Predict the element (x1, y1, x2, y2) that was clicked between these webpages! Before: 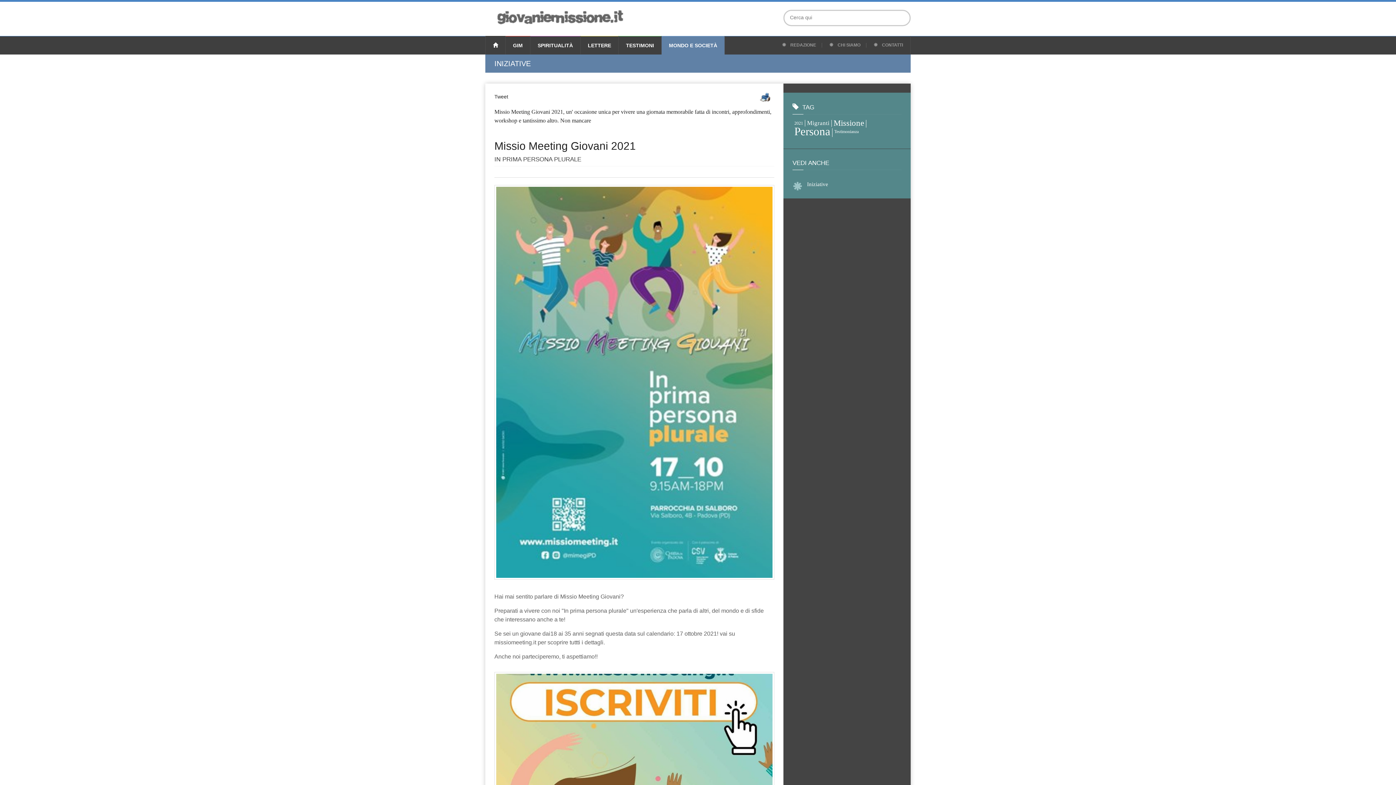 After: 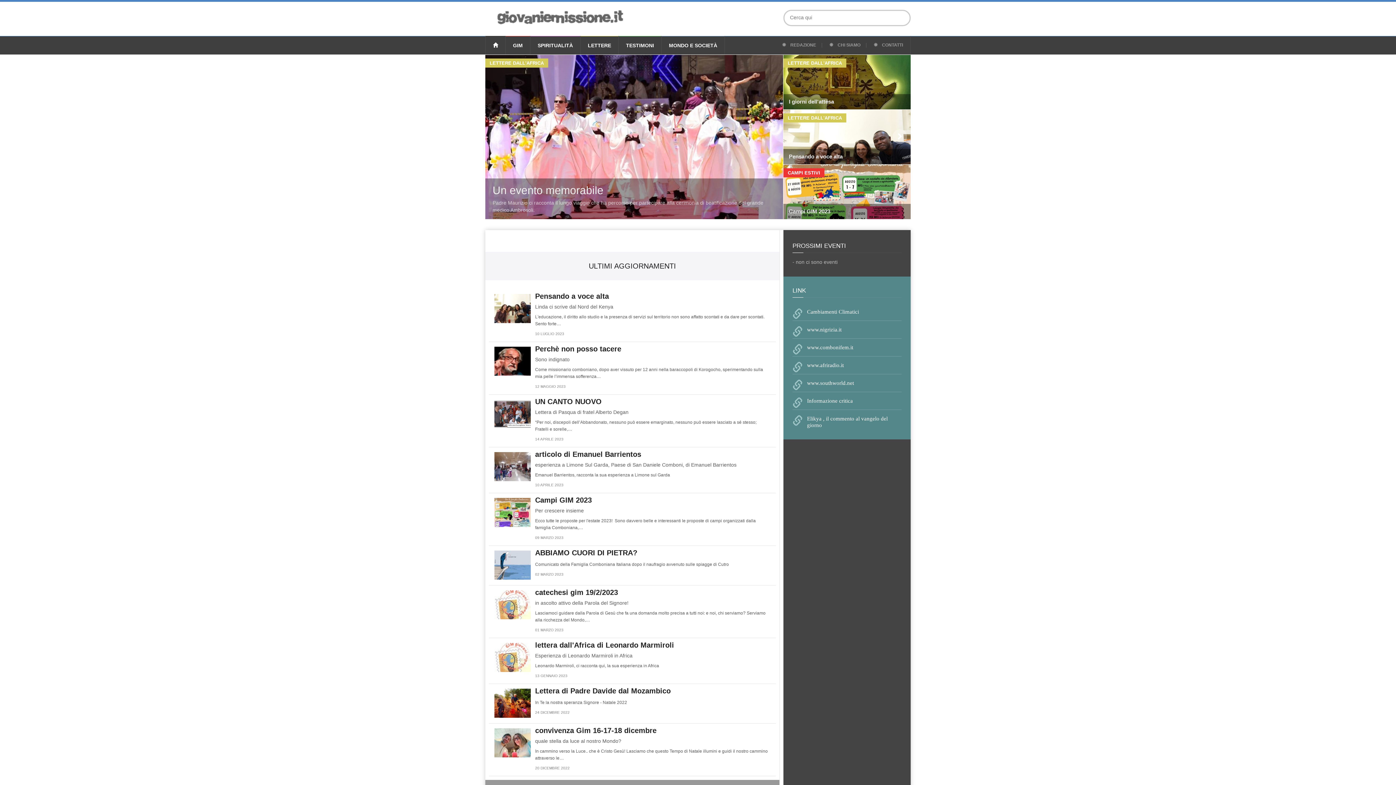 Action: bbox: (485, 36, 505, 54)